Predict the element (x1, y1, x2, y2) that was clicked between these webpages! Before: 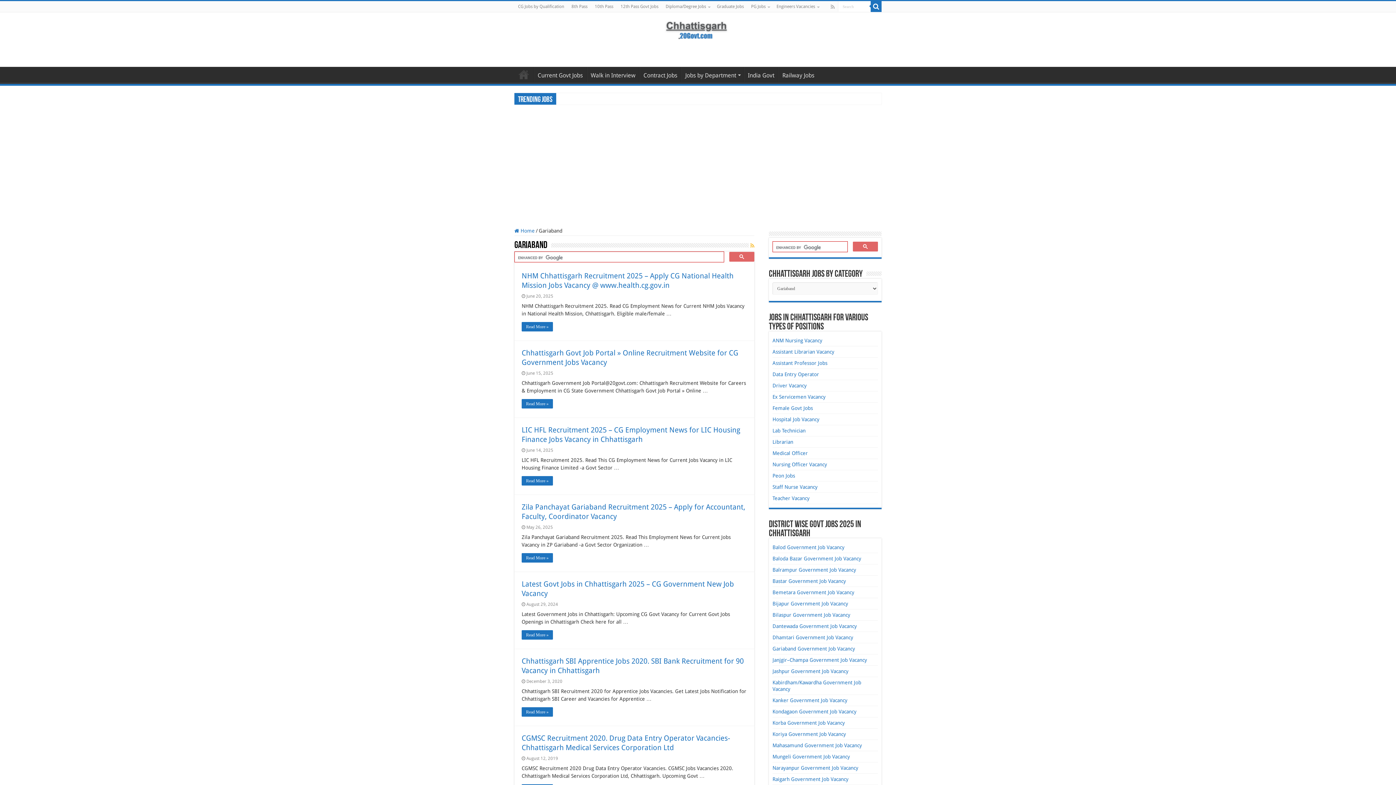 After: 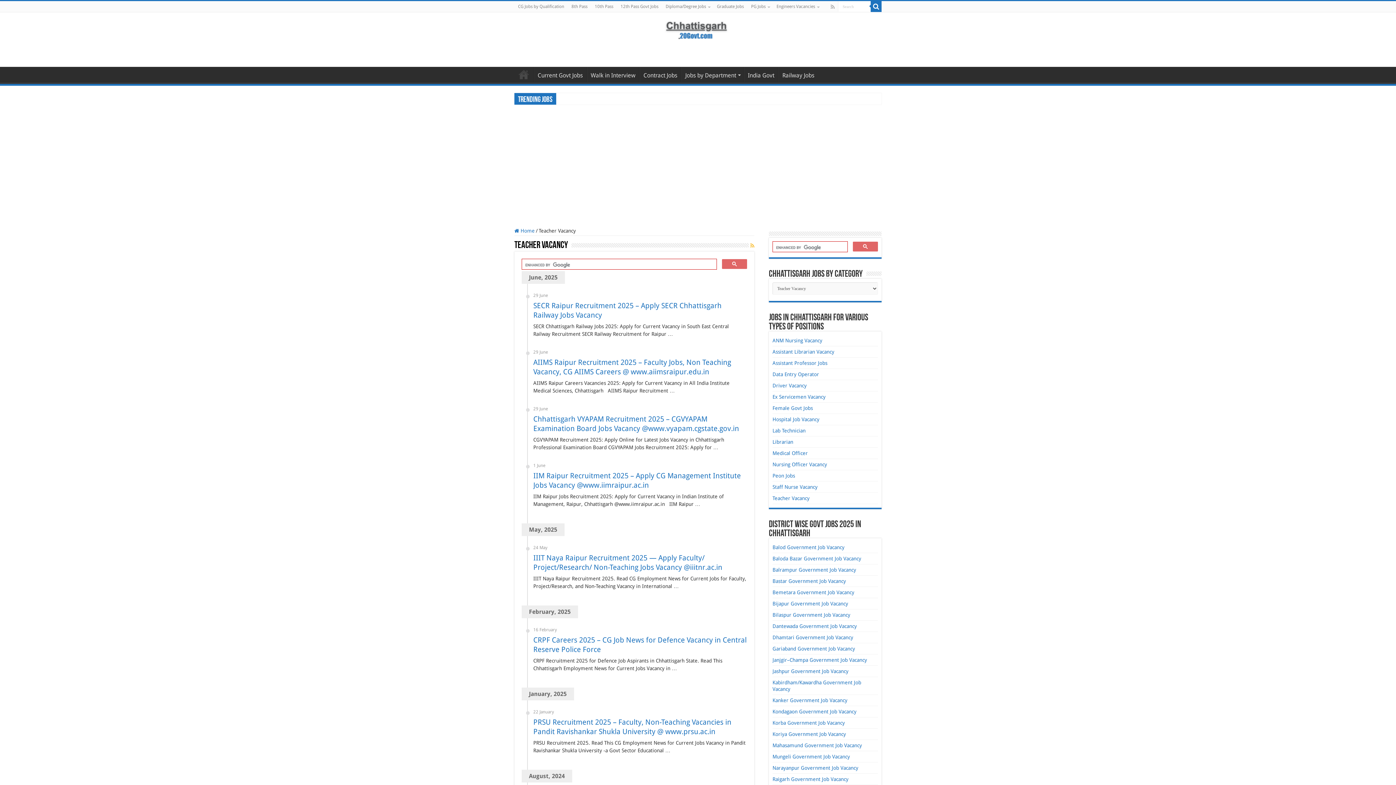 Action: bbox: (772, 495, 809, 501) label: Teacher Vacancy